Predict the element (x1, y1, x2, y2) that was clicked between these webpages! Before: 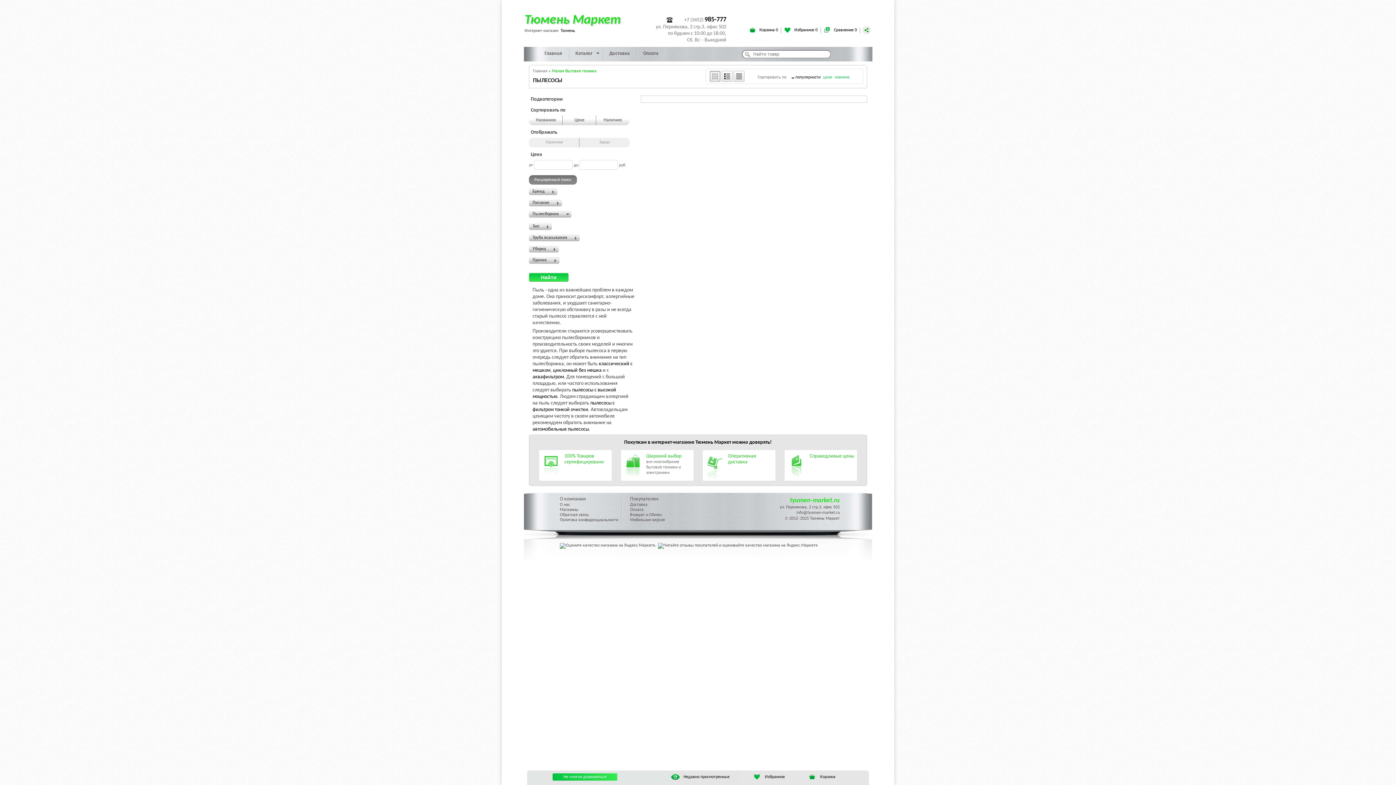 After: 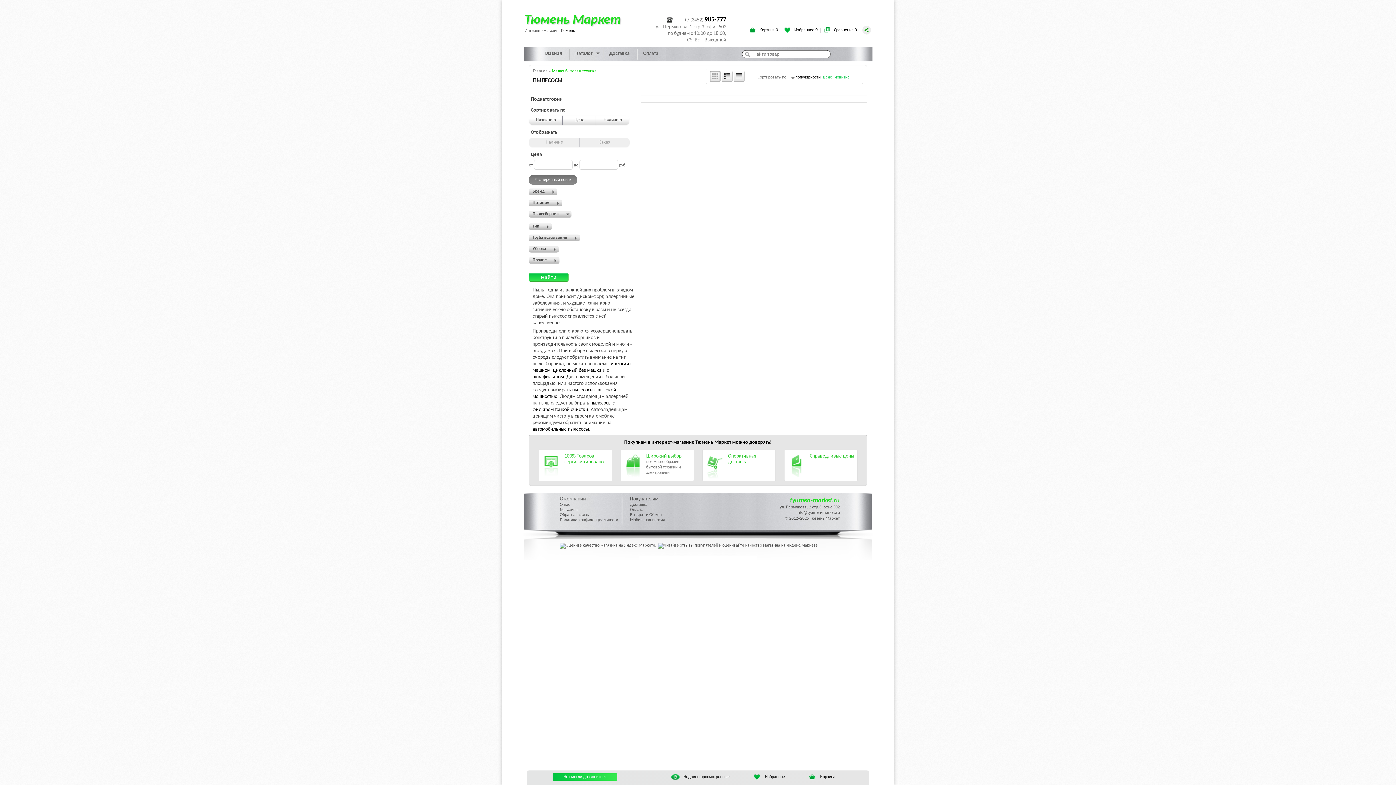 Action: bbox: (529, 137, 579, 147) label: Наличие